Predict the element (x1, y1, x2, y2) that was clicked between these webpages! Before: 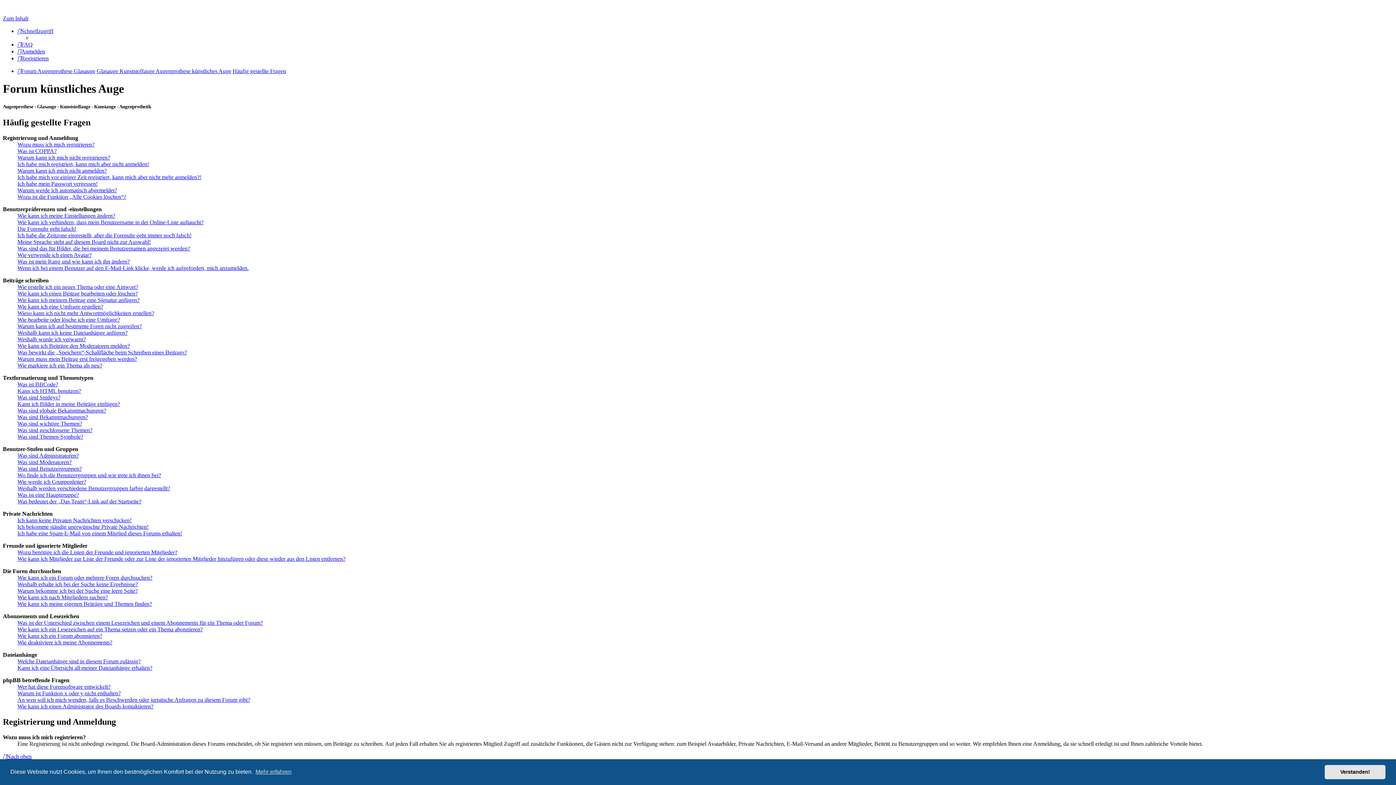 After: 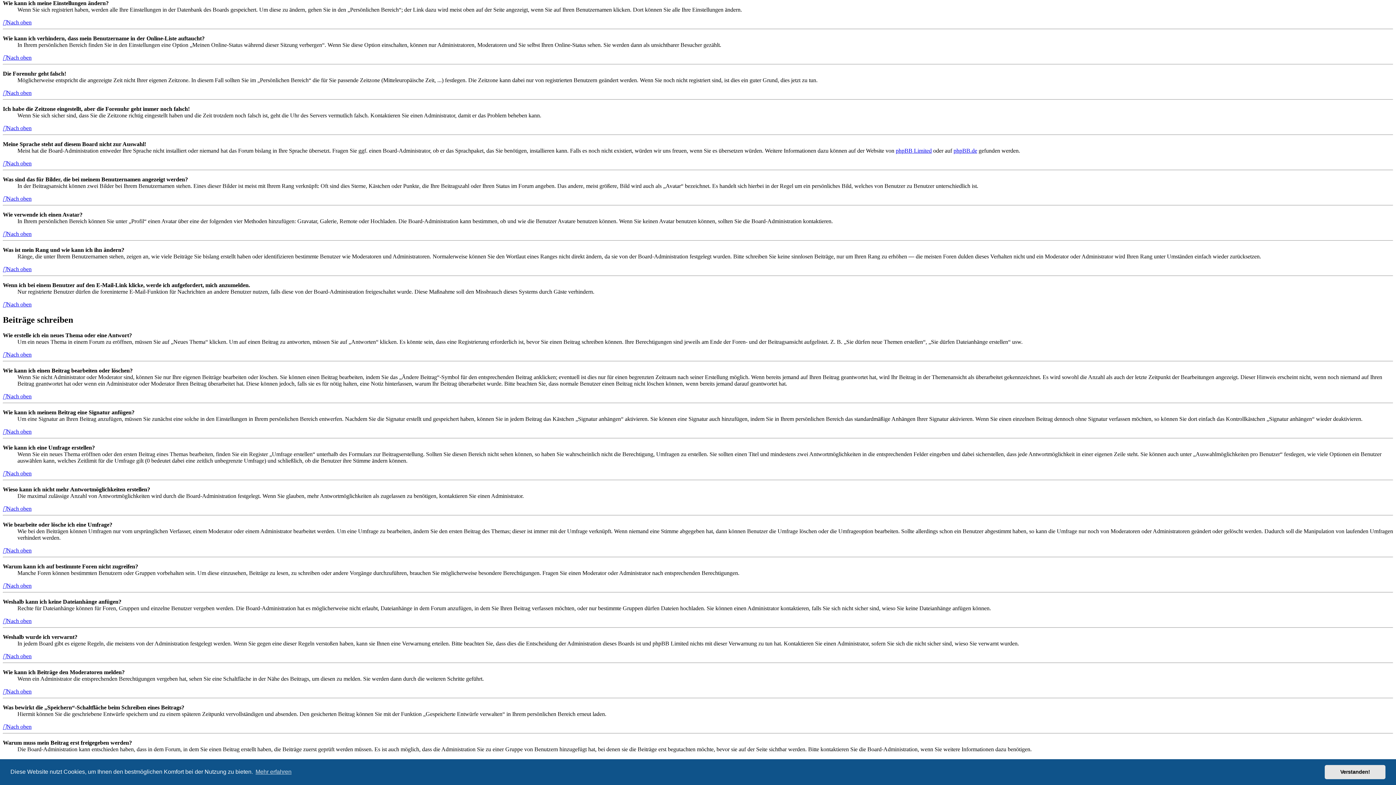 Action: label: Wie kann ich meine Einstellungen ändern? bbox: (17, 212, 115, 218)